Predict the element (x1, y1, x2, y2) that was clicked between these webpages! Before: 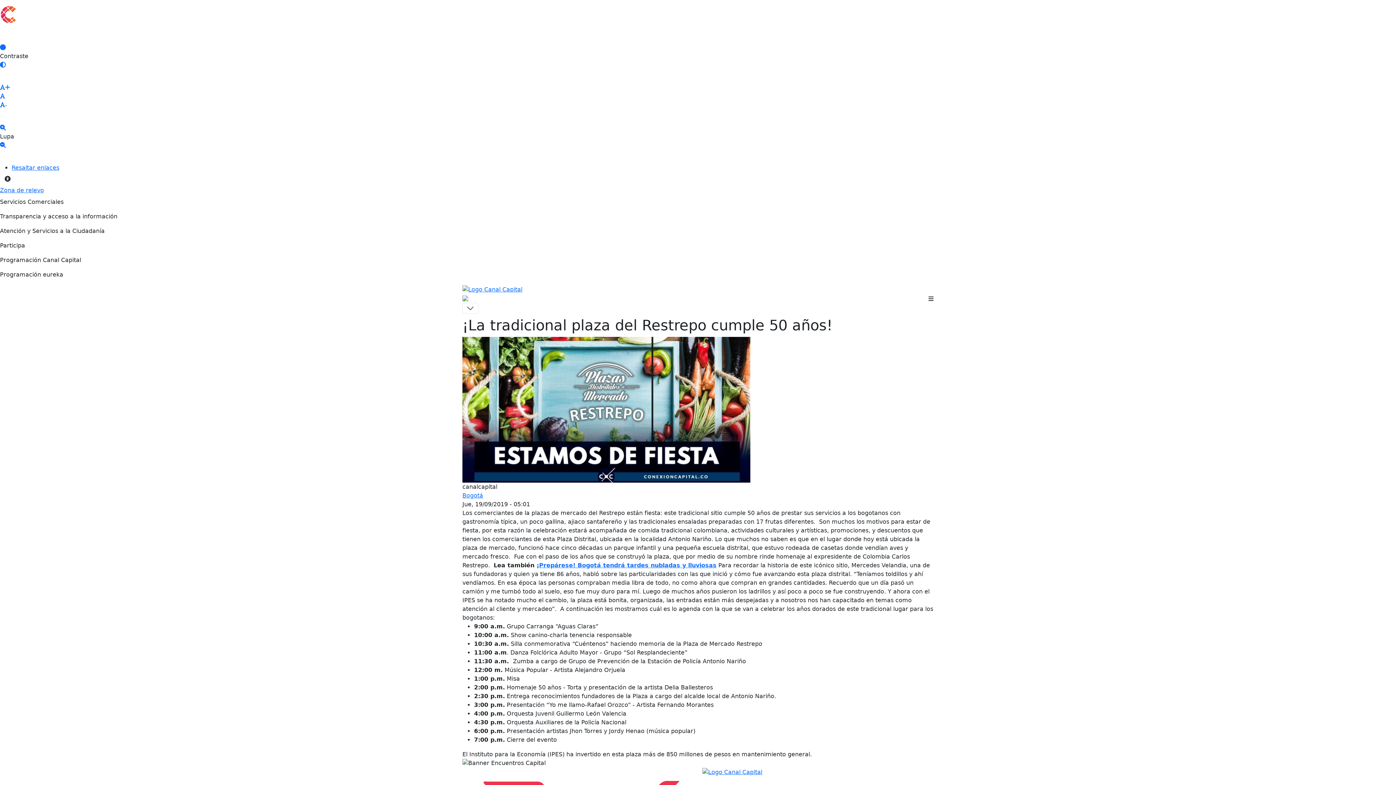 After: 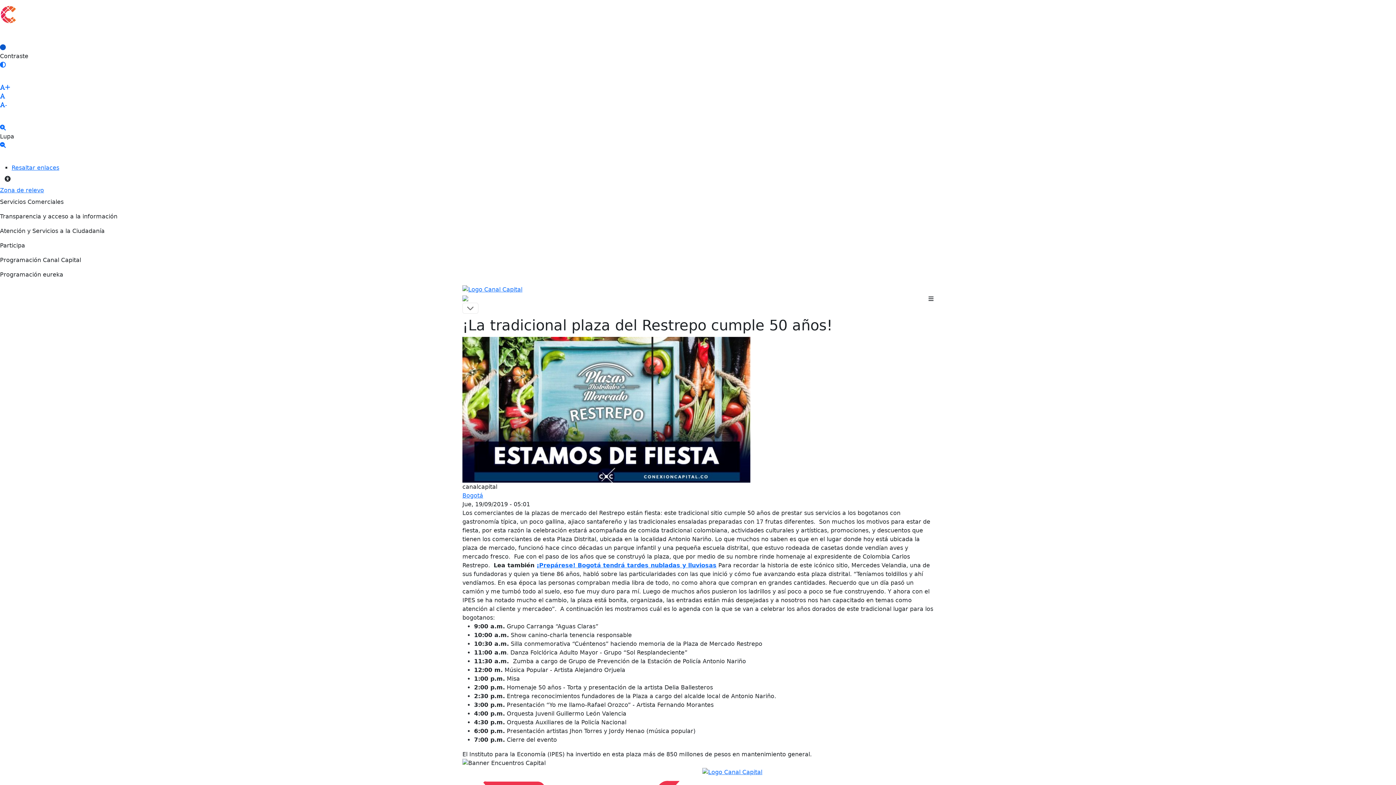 Action: bbox: (0, 43, 5, 50)